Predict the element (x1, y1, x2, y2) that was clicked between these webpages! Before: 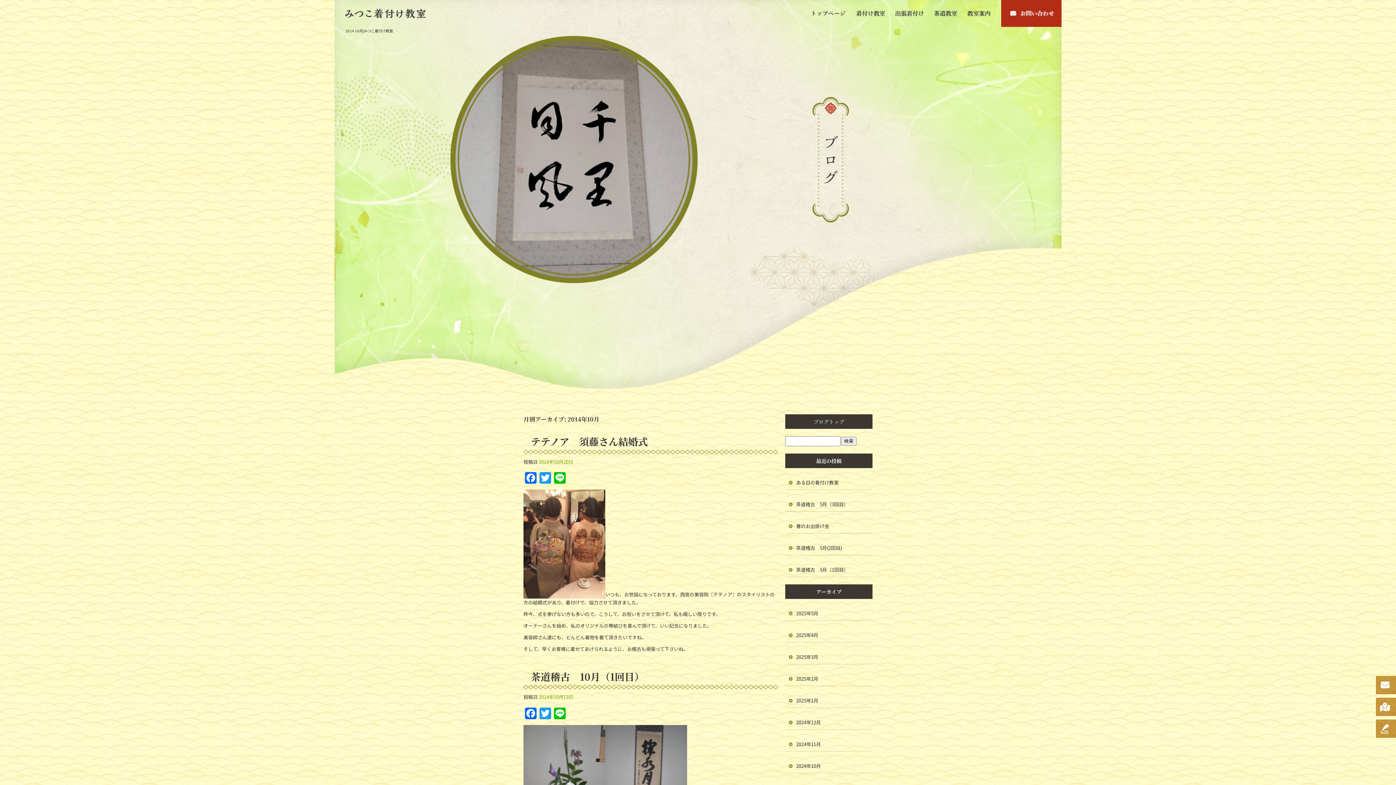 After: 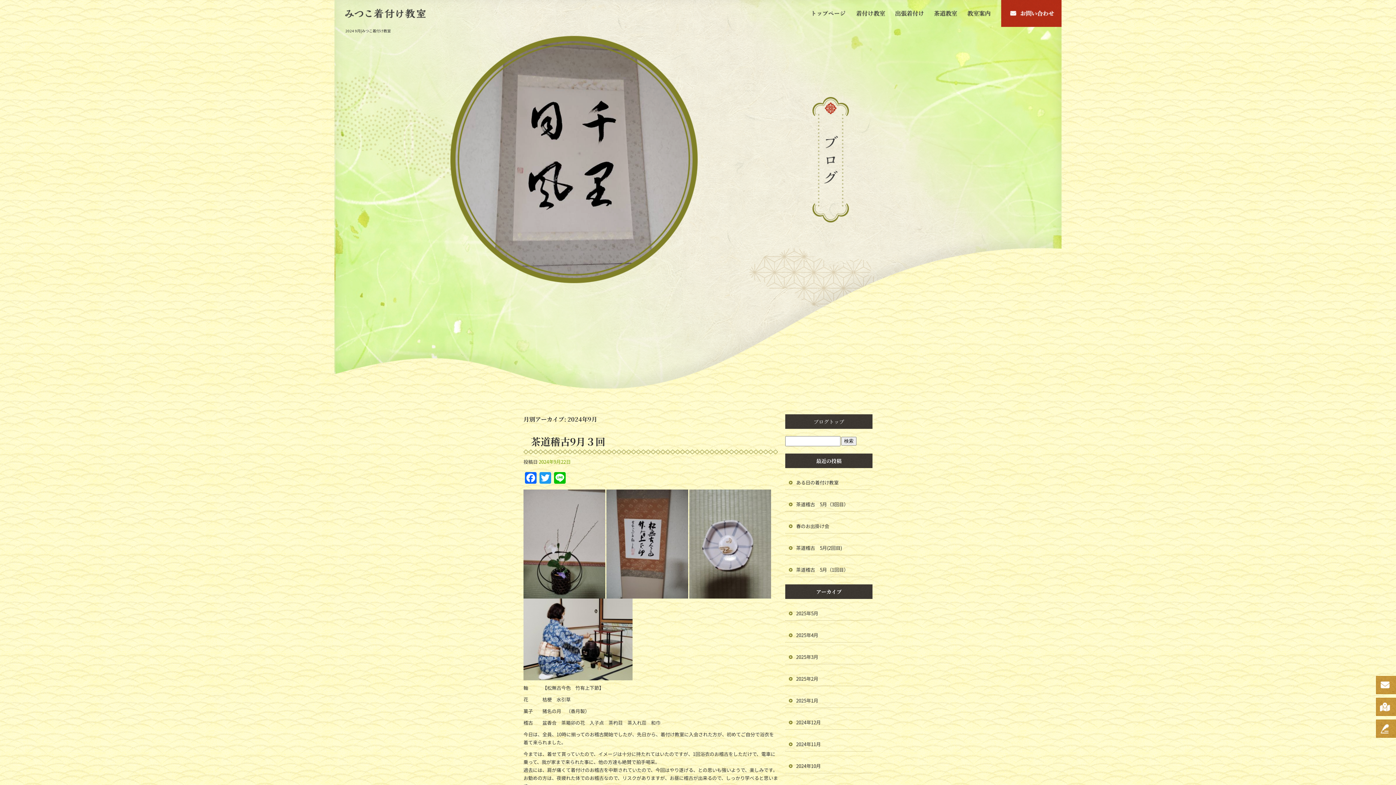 Action: label: 2024年9月 bbox: (785, 773, 872, 795)